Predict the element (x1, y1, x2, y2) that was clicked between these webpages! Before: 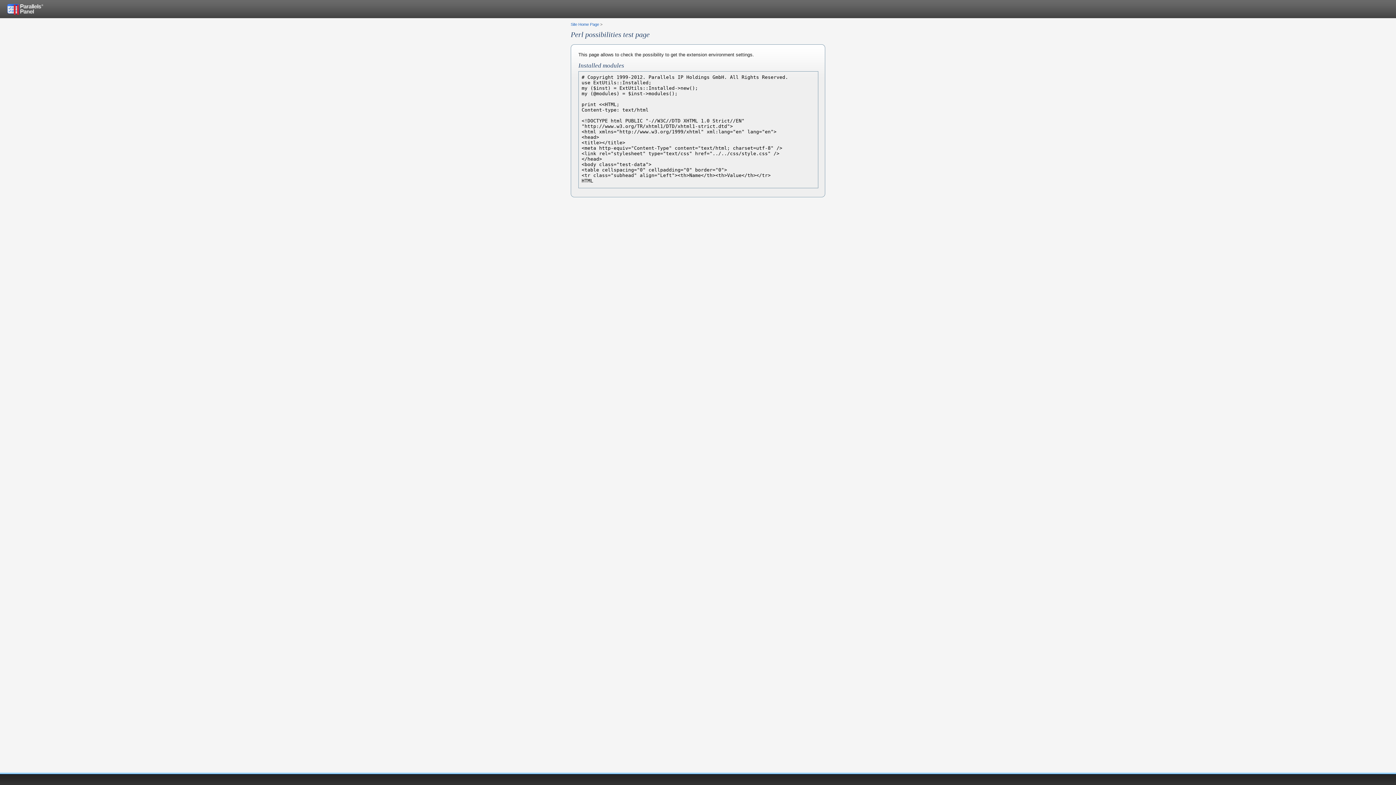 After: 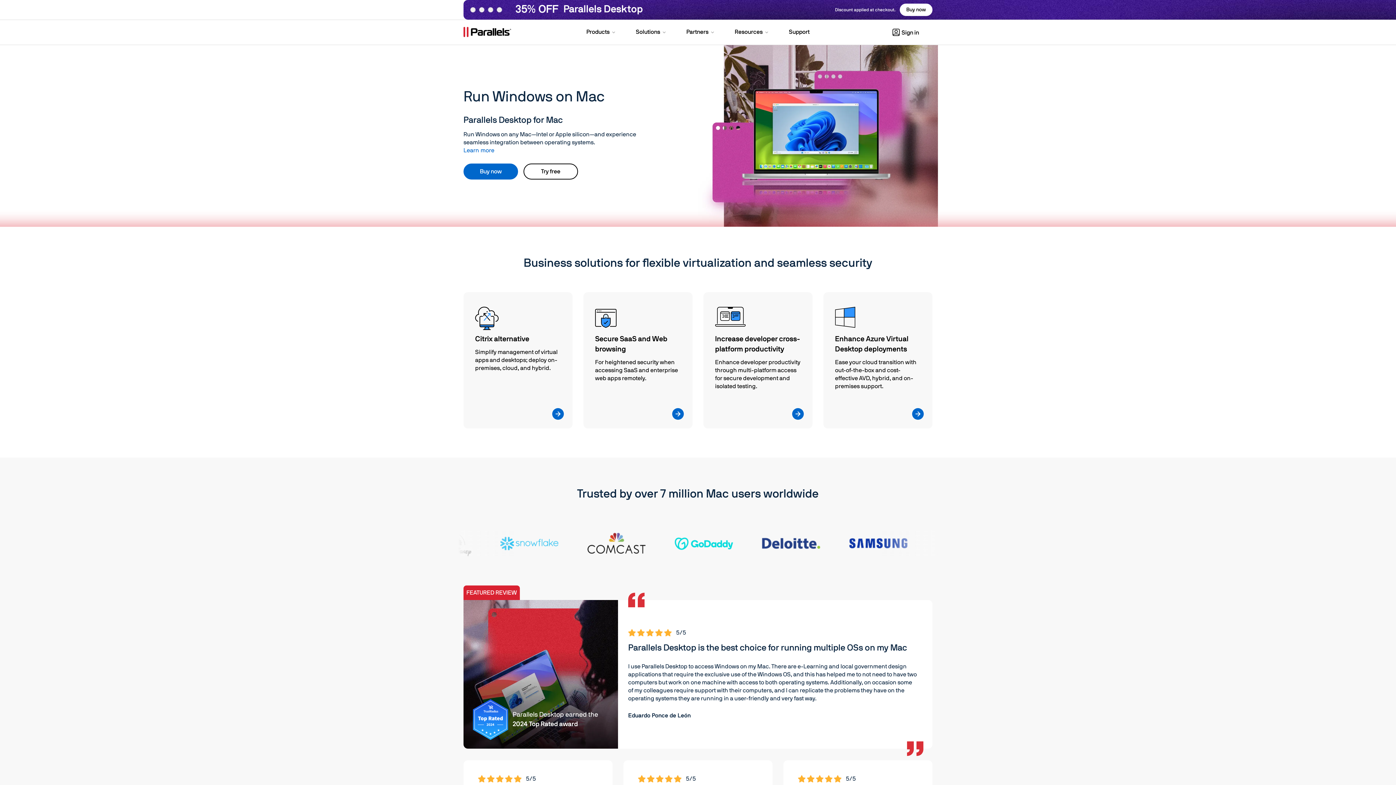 Action: bbox: (7, 0, 43, 18)